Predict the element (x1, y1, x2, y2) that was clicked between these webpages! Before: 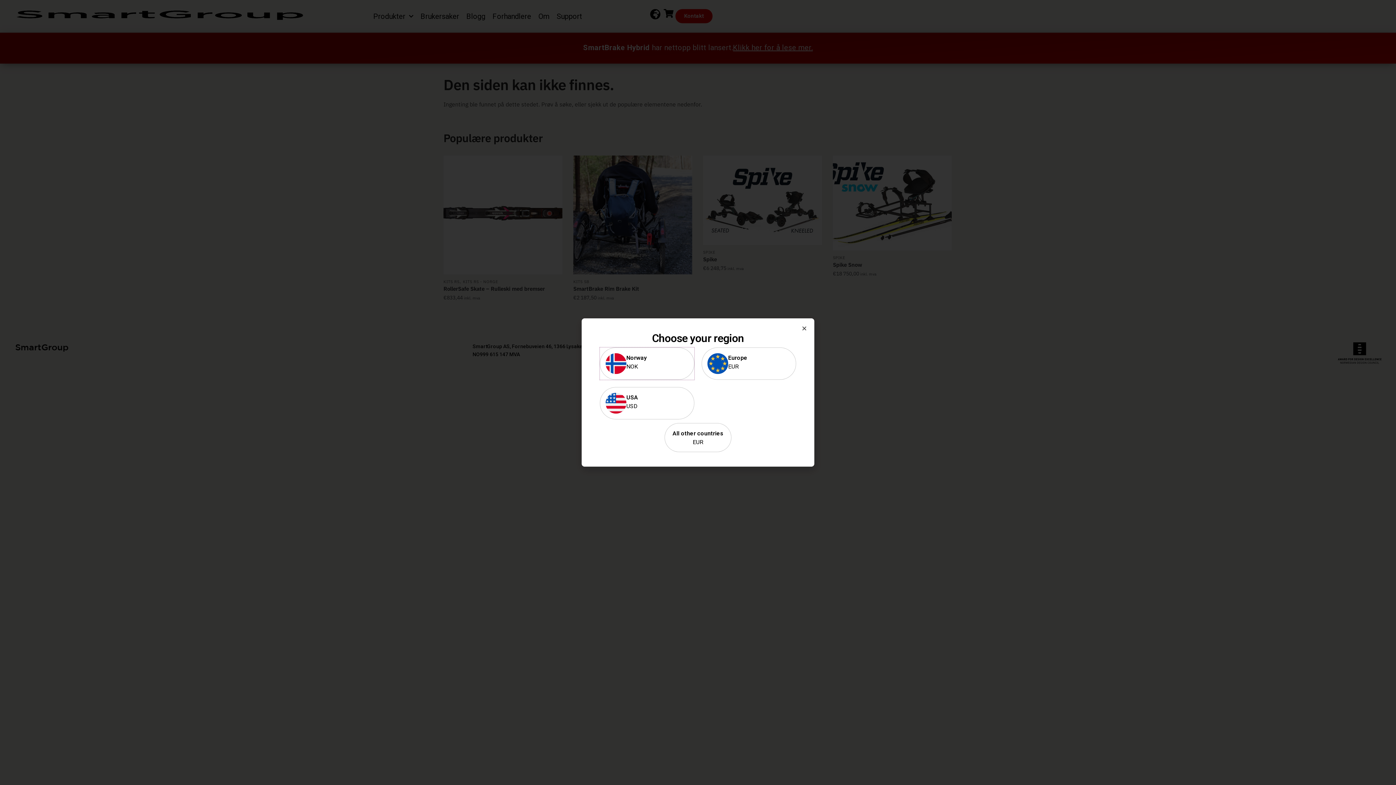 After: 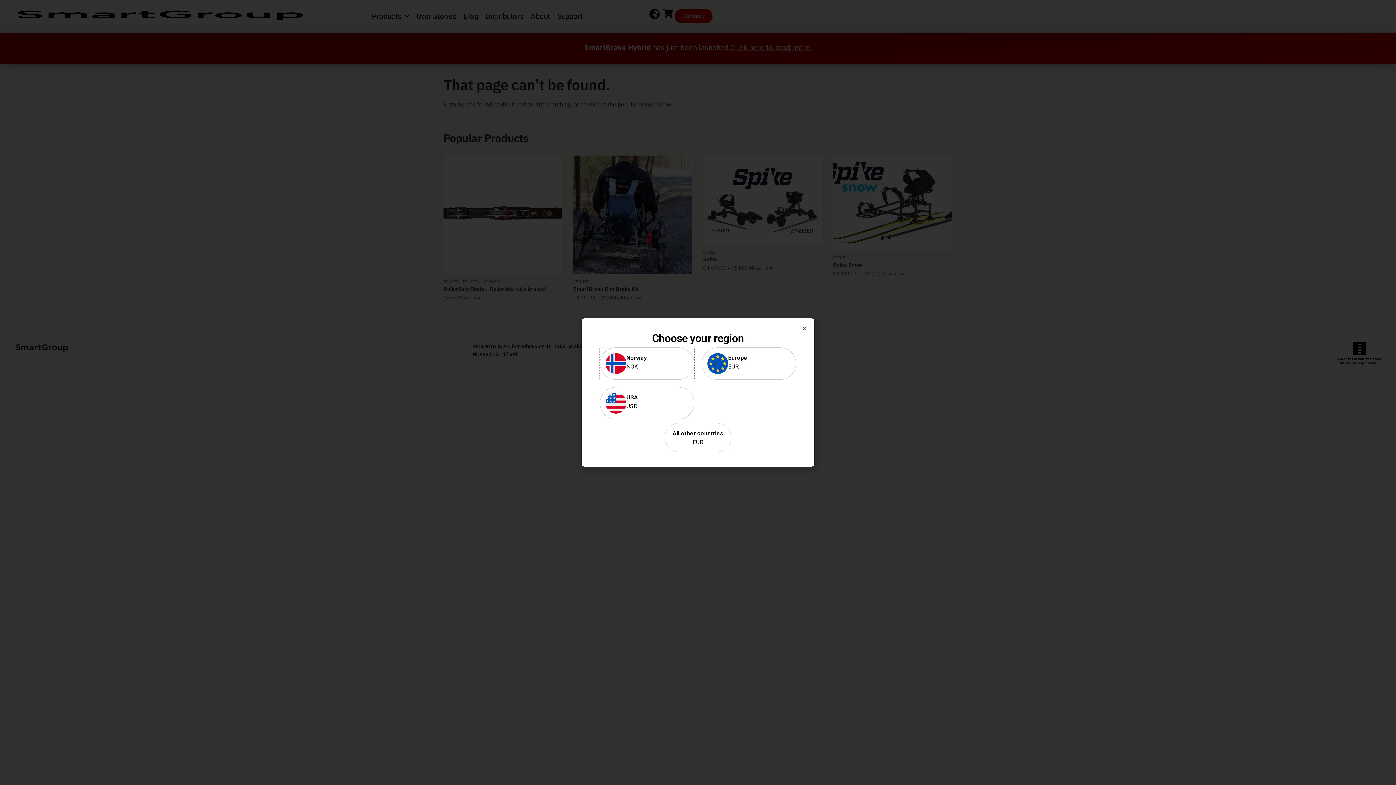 Action: label: All other countries
EUR bbox: (664, 423, 731, 452)